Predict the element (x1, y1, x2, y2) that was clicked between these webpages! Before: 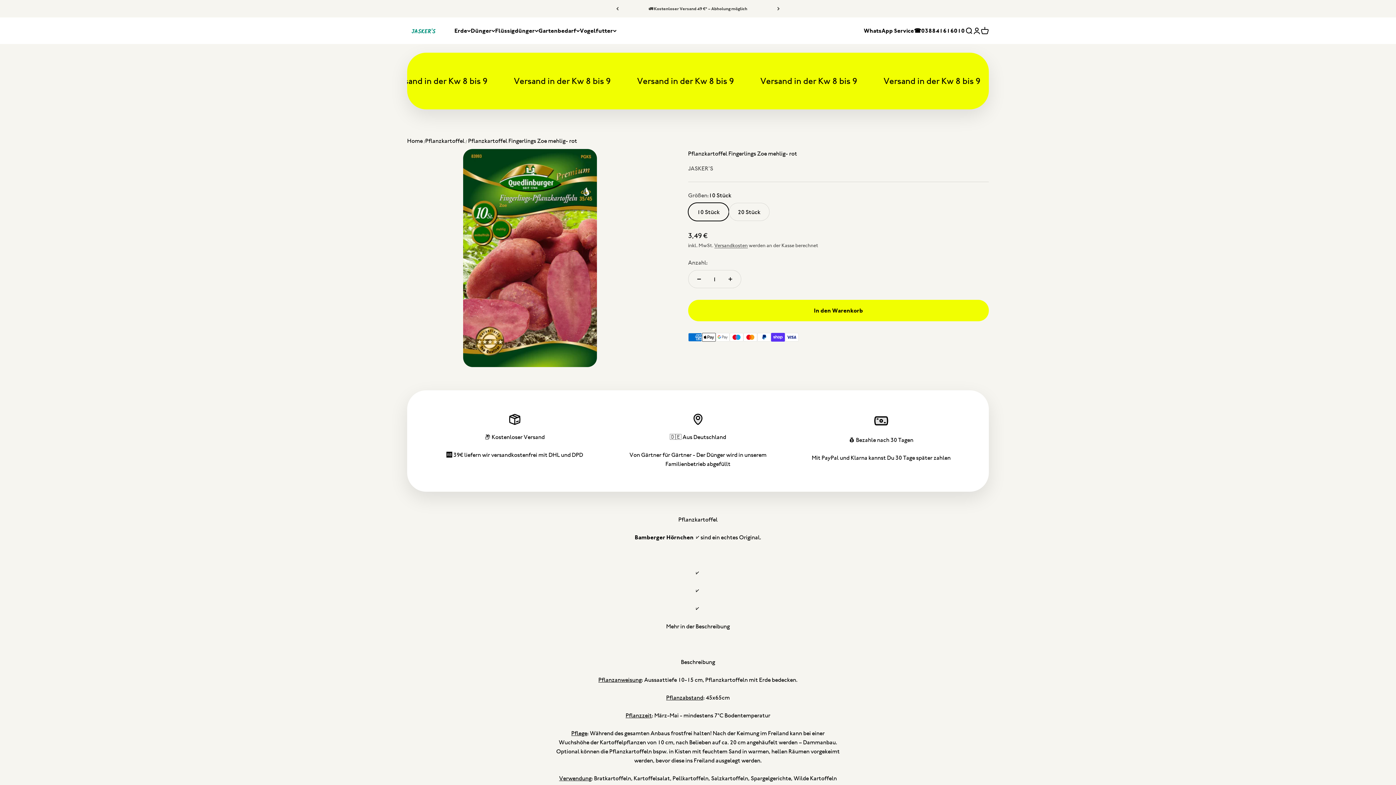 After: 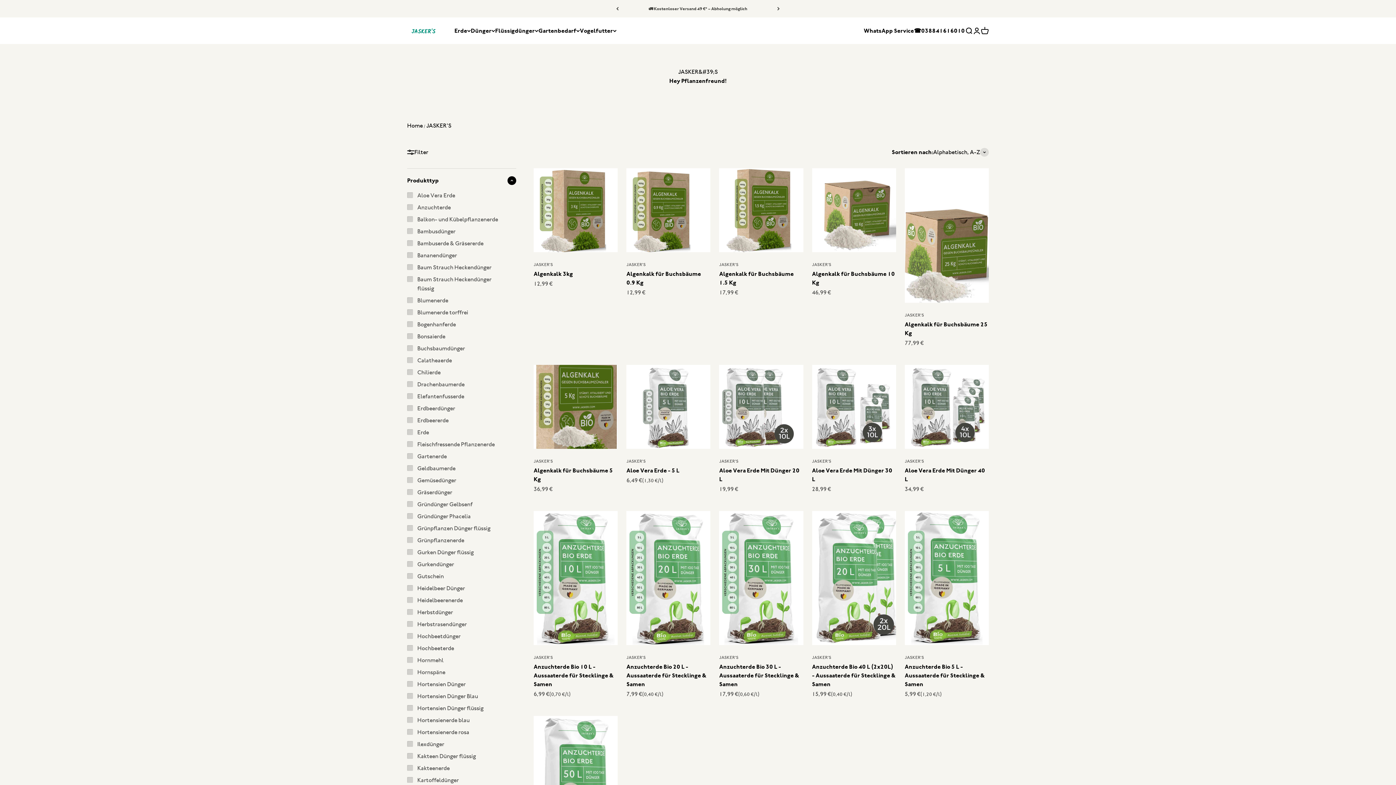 Action: label: JASKER'S bbox: (688, 165, 713, 172)